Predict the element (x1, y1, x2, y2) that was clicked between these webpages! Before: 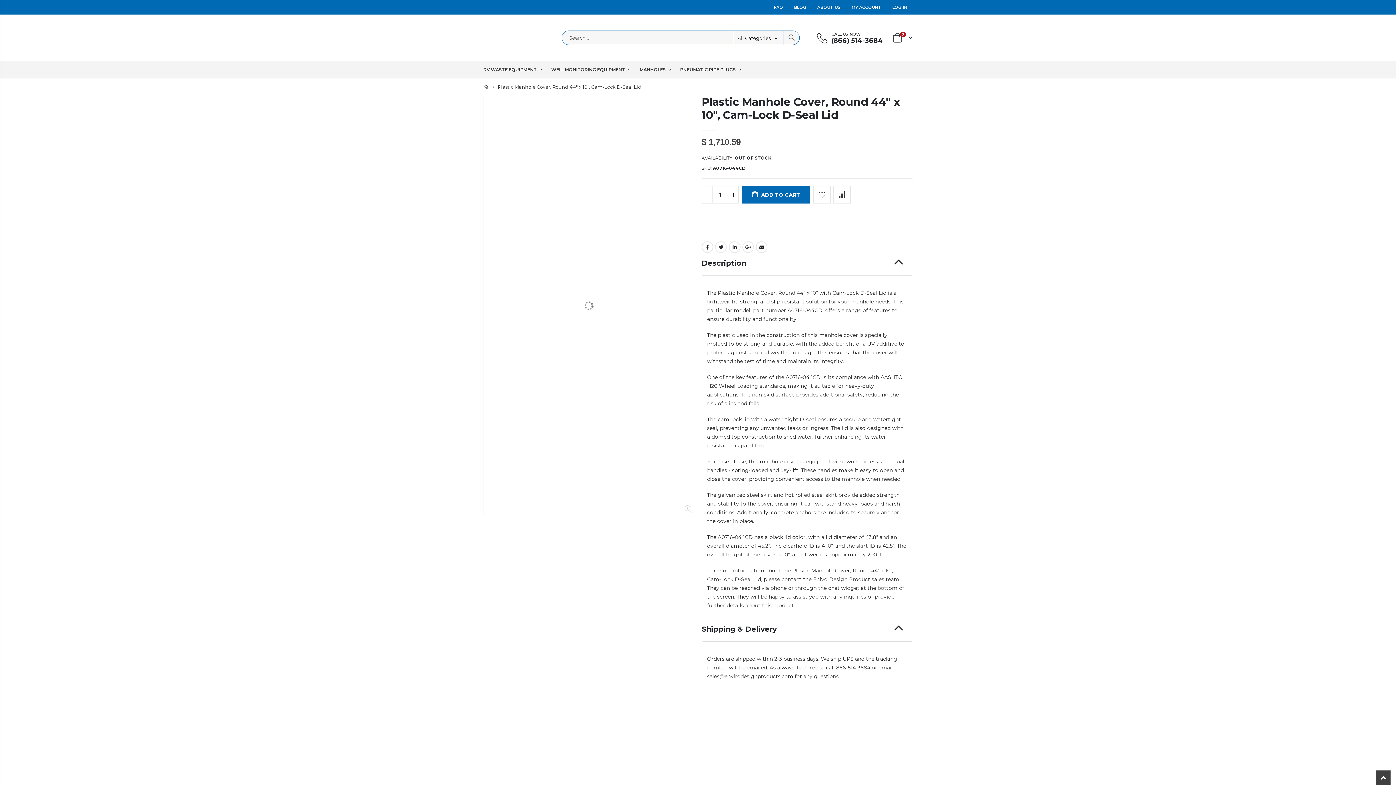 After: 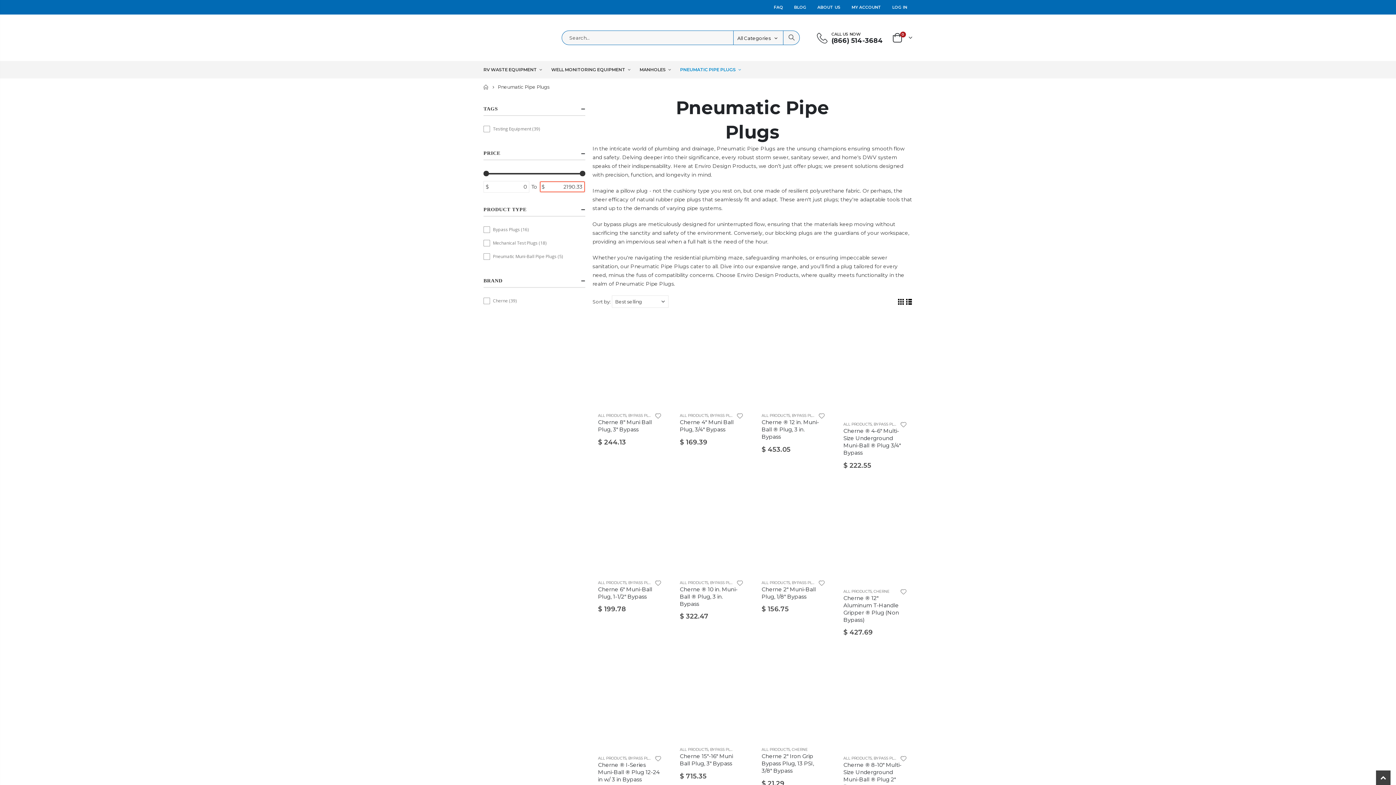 Action: label: PNEUMATIC PIPE PLUGS  bbox: (680, 61, 749, 78)